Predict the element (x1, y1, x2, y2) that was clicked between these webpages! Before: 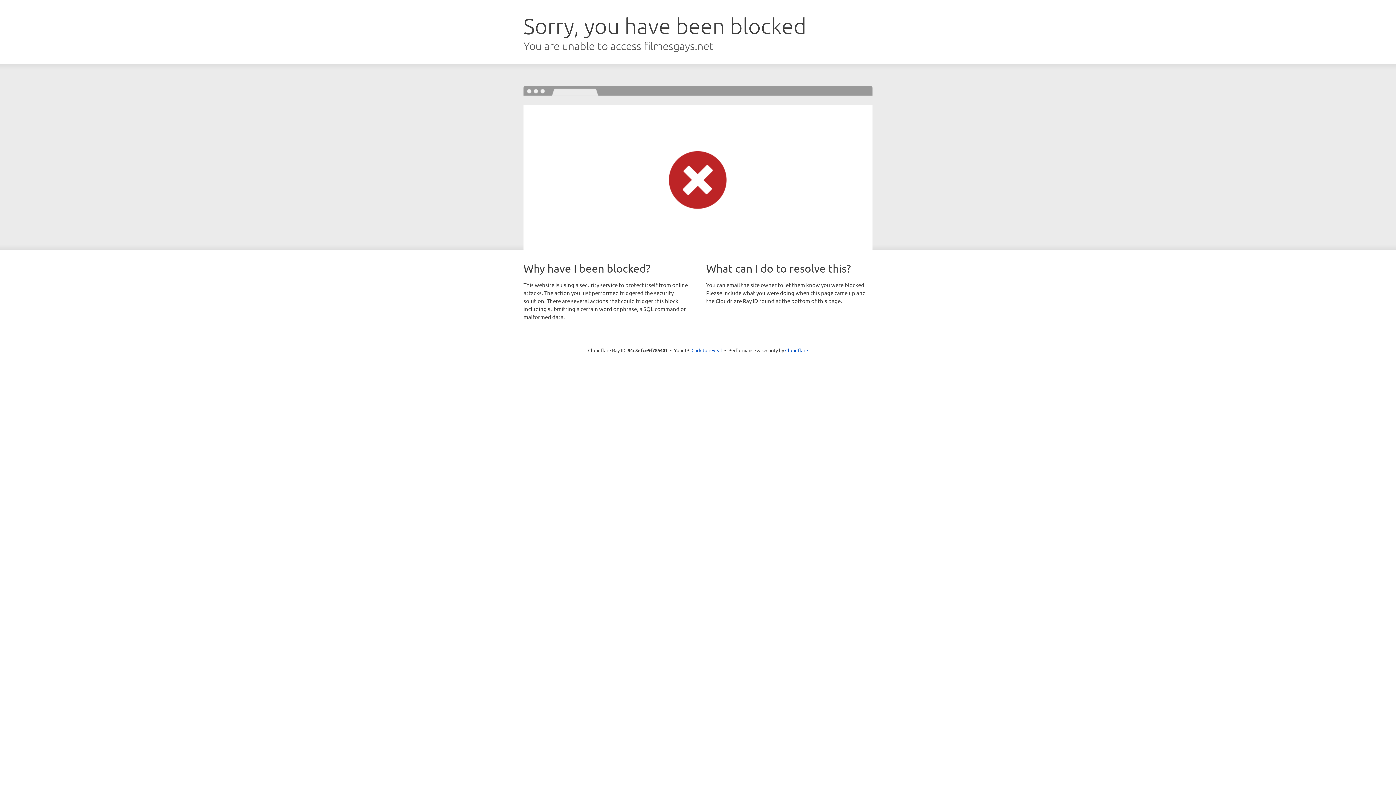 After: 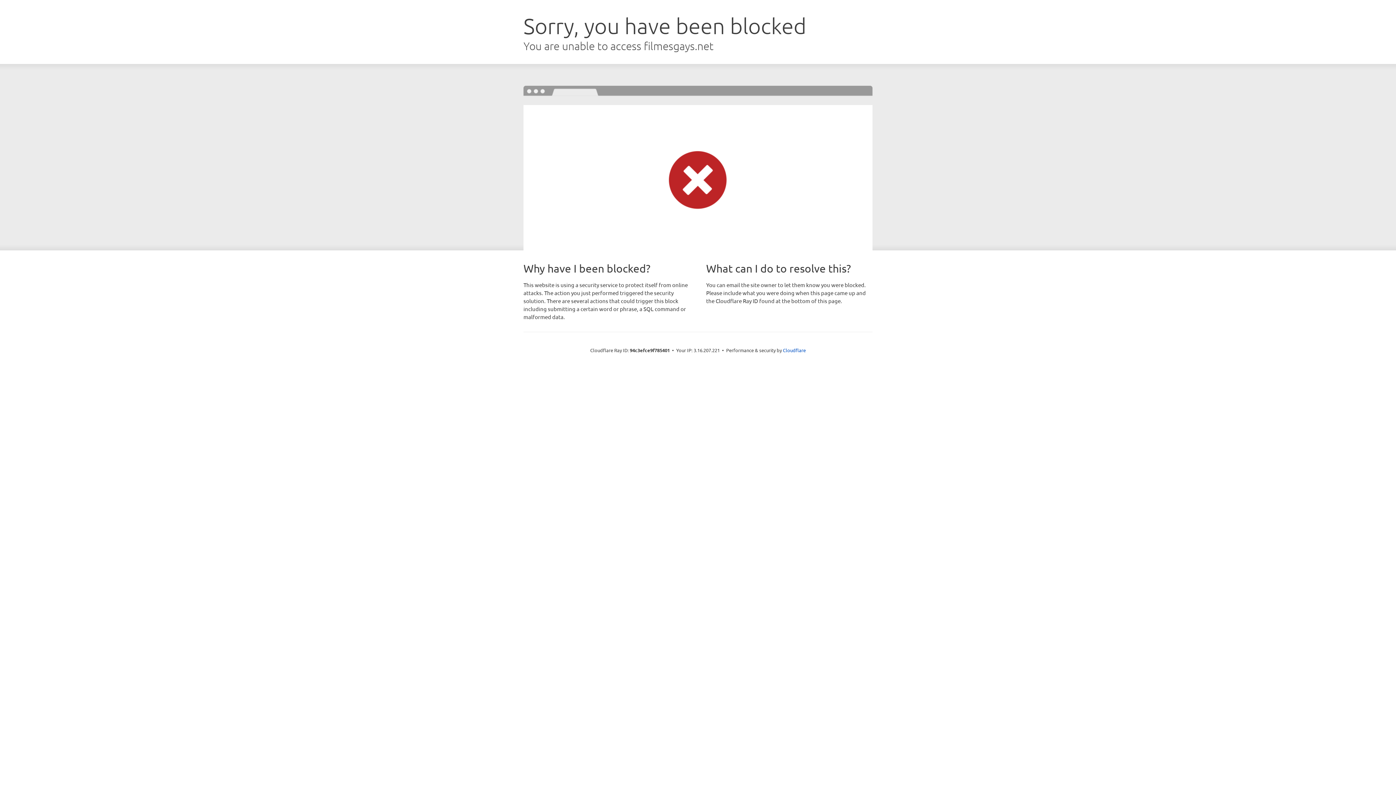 Action: bbox: (691, 346, 722, 353) label: Click to reveal